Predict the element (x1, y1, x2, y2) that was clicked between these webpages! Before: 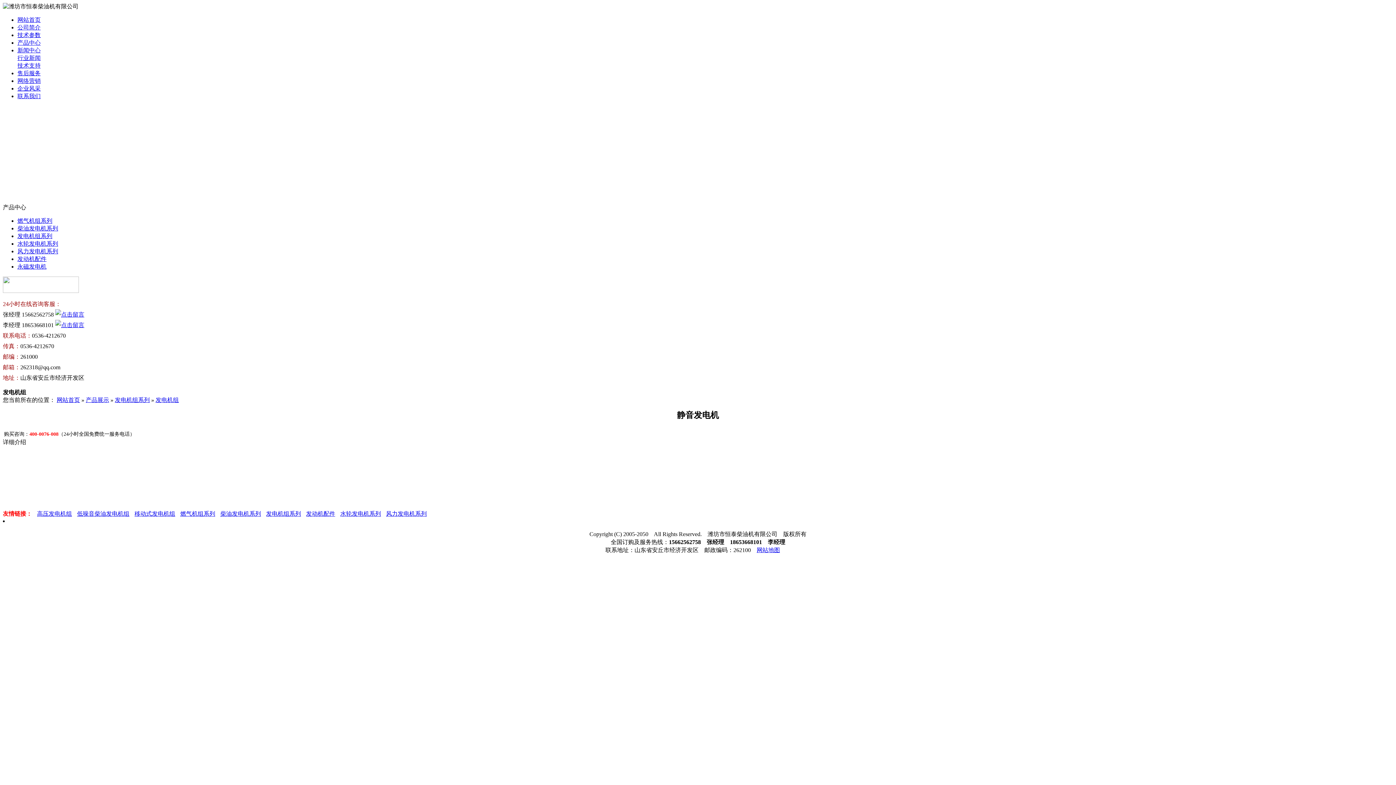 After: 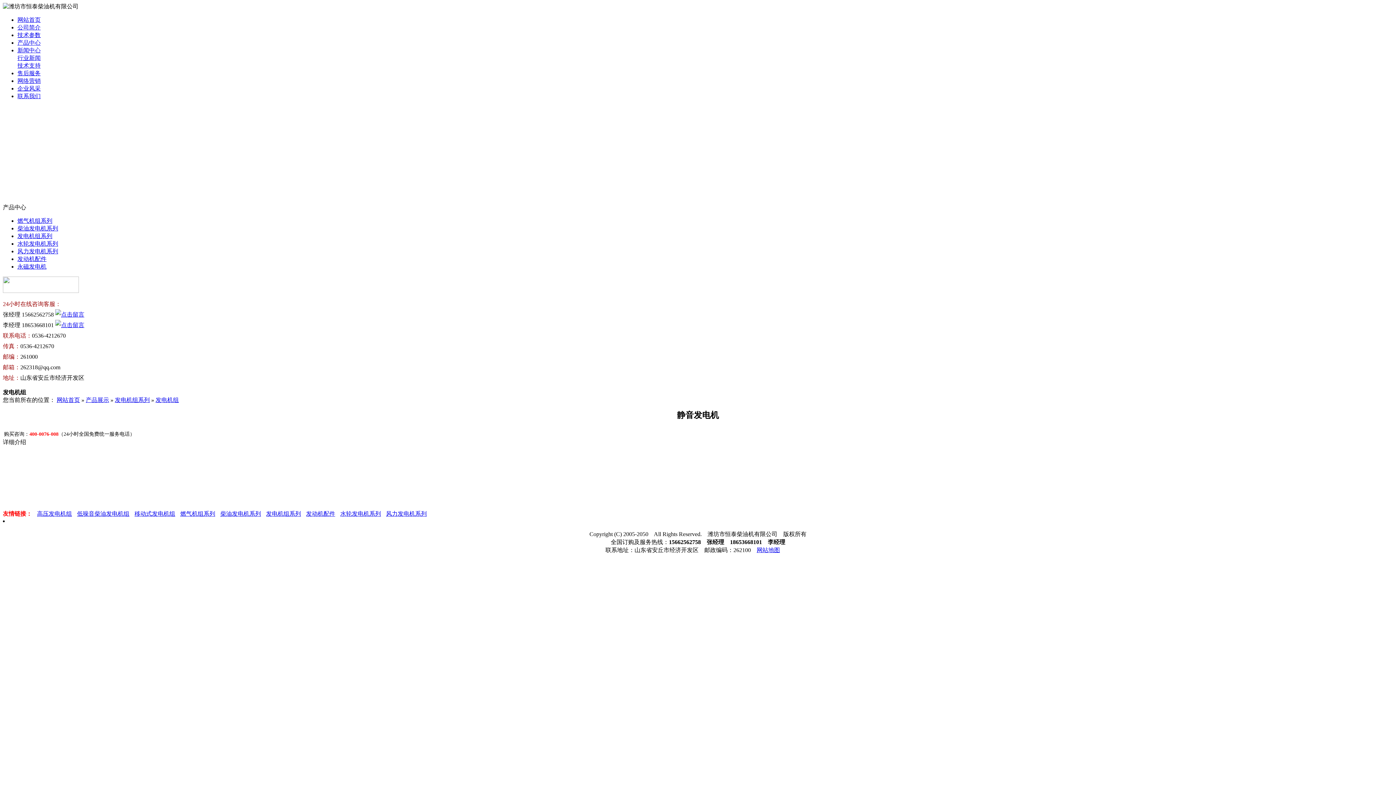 Action: label: 高压发电机组 bbox: (33, 510, 72, 517)